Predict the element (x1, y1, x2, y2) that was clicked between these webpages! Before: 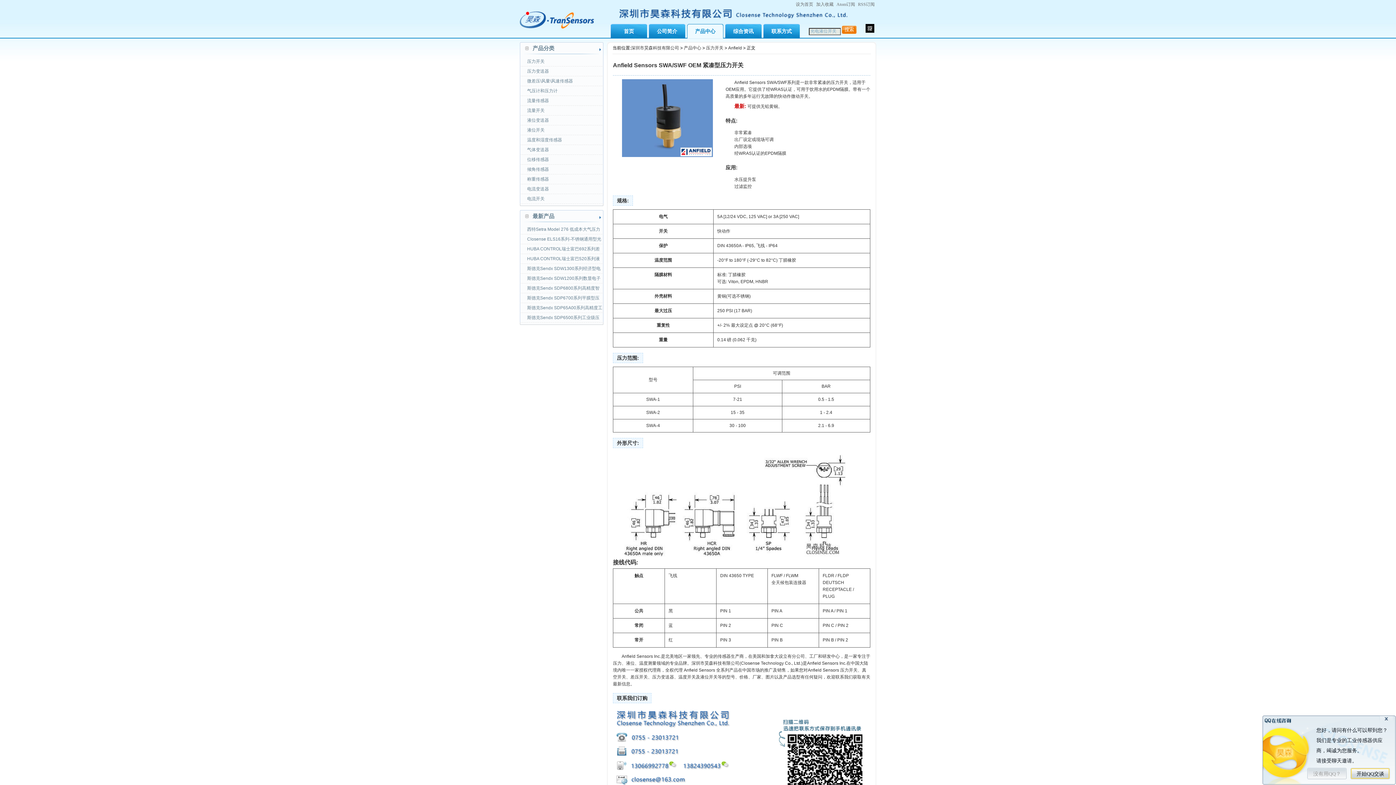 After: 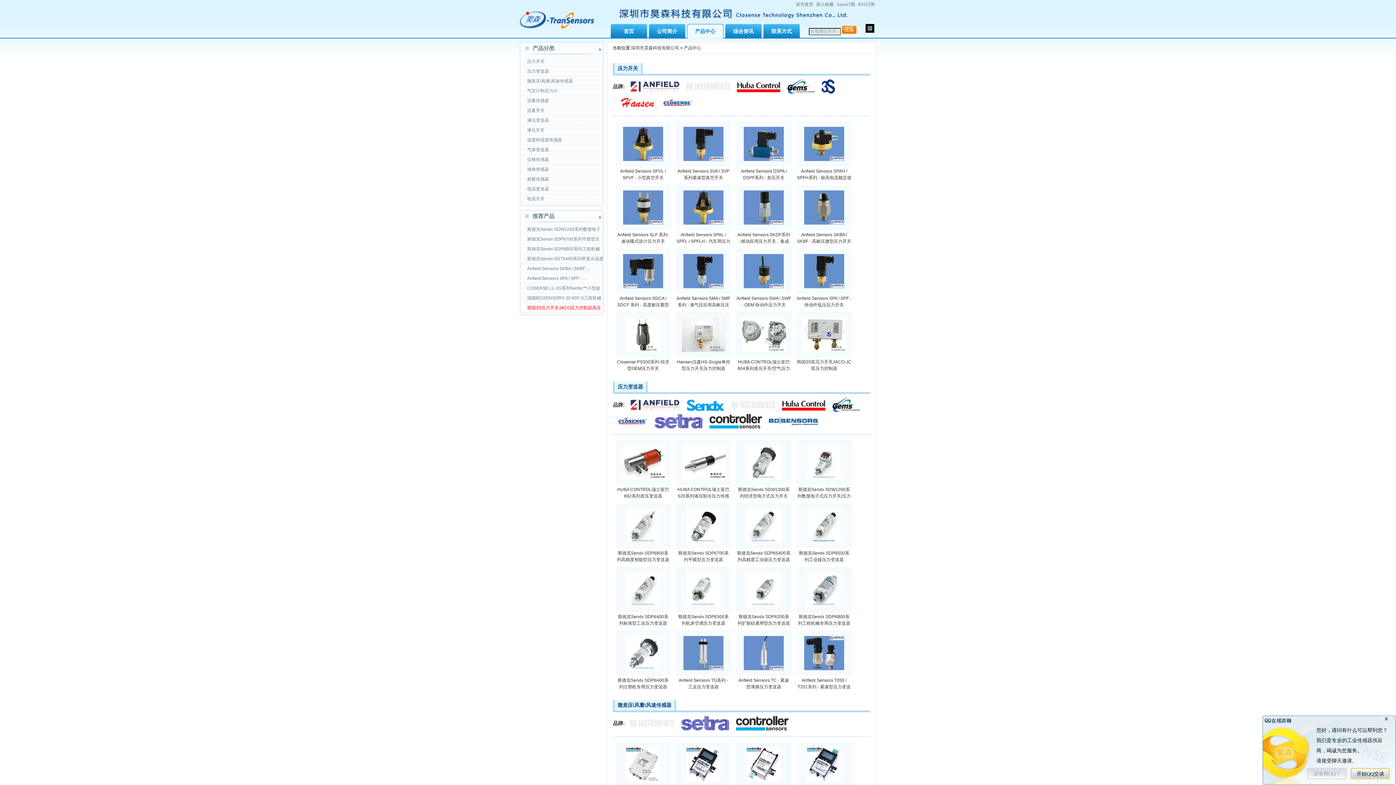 Action: label: 产品中心 bbox: (691, 24, 719, 37)